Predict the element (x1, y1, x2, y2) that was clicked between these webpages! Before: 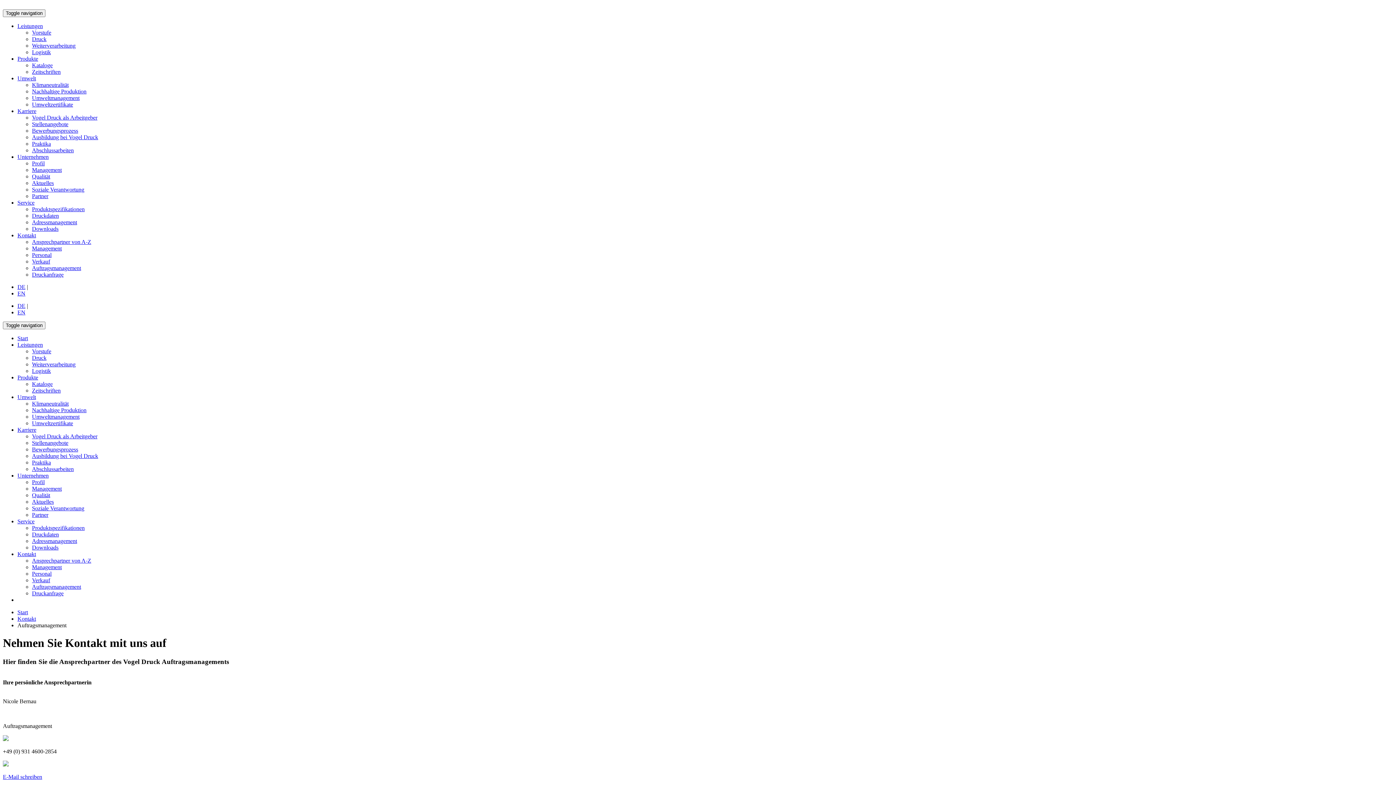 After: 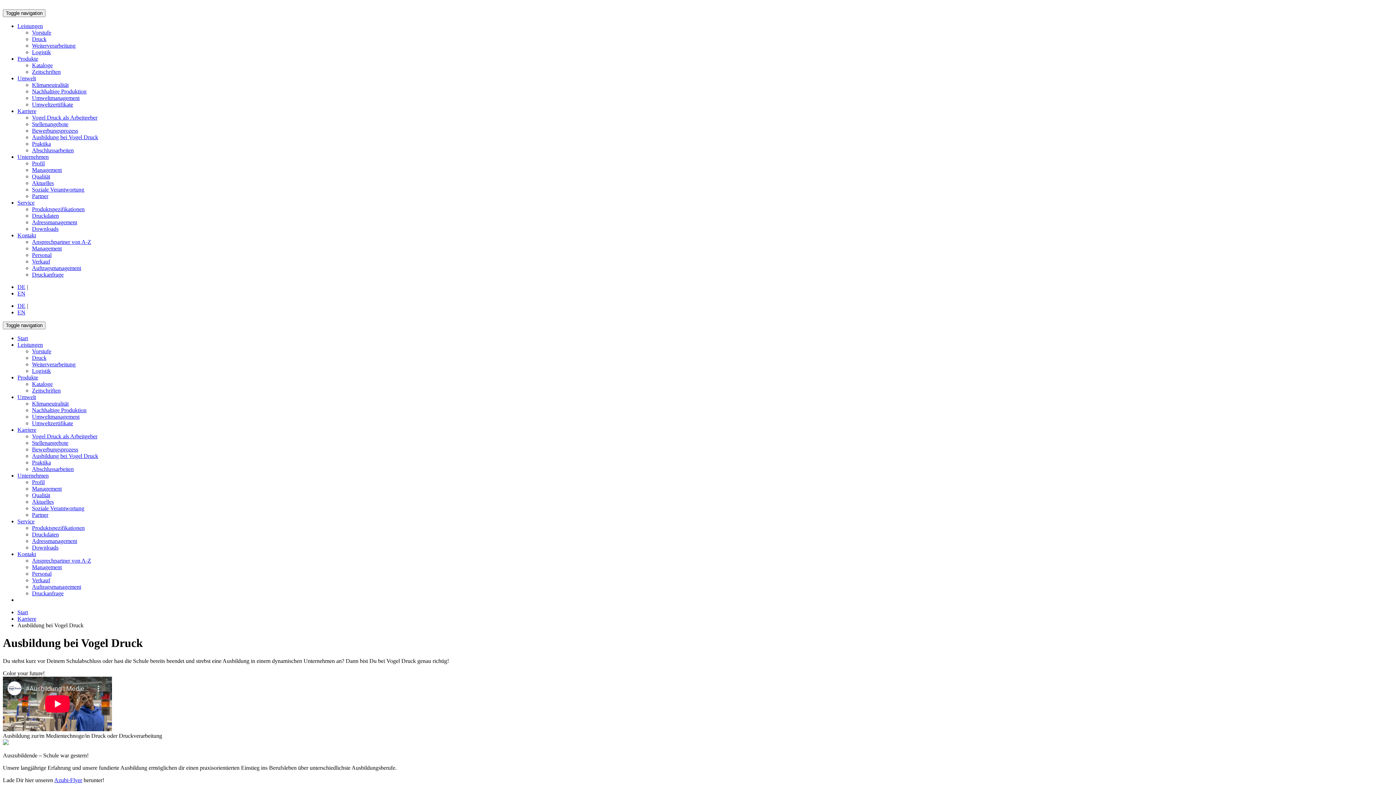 Action: bbox: (32, 134, 98, 140) label: Ausbildung bei Vogel Druck